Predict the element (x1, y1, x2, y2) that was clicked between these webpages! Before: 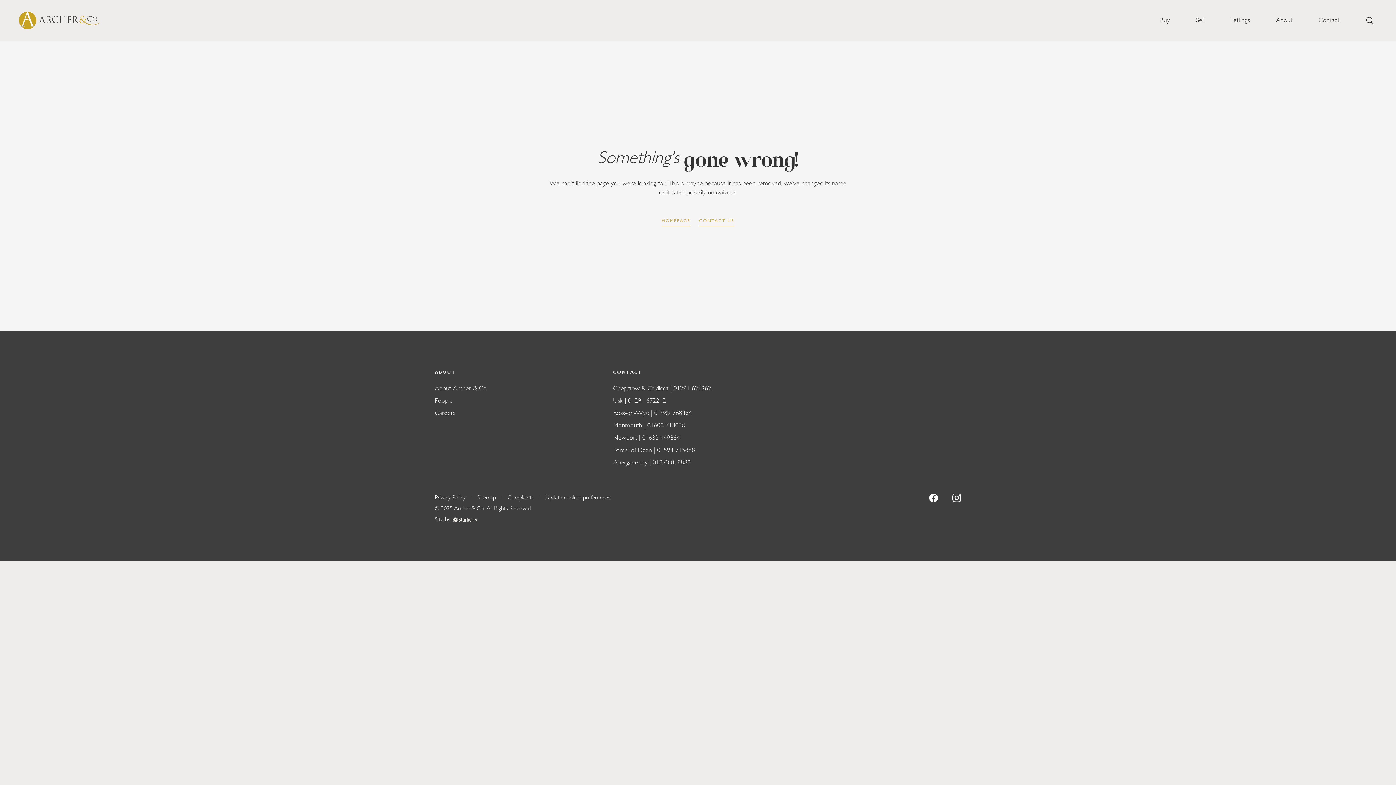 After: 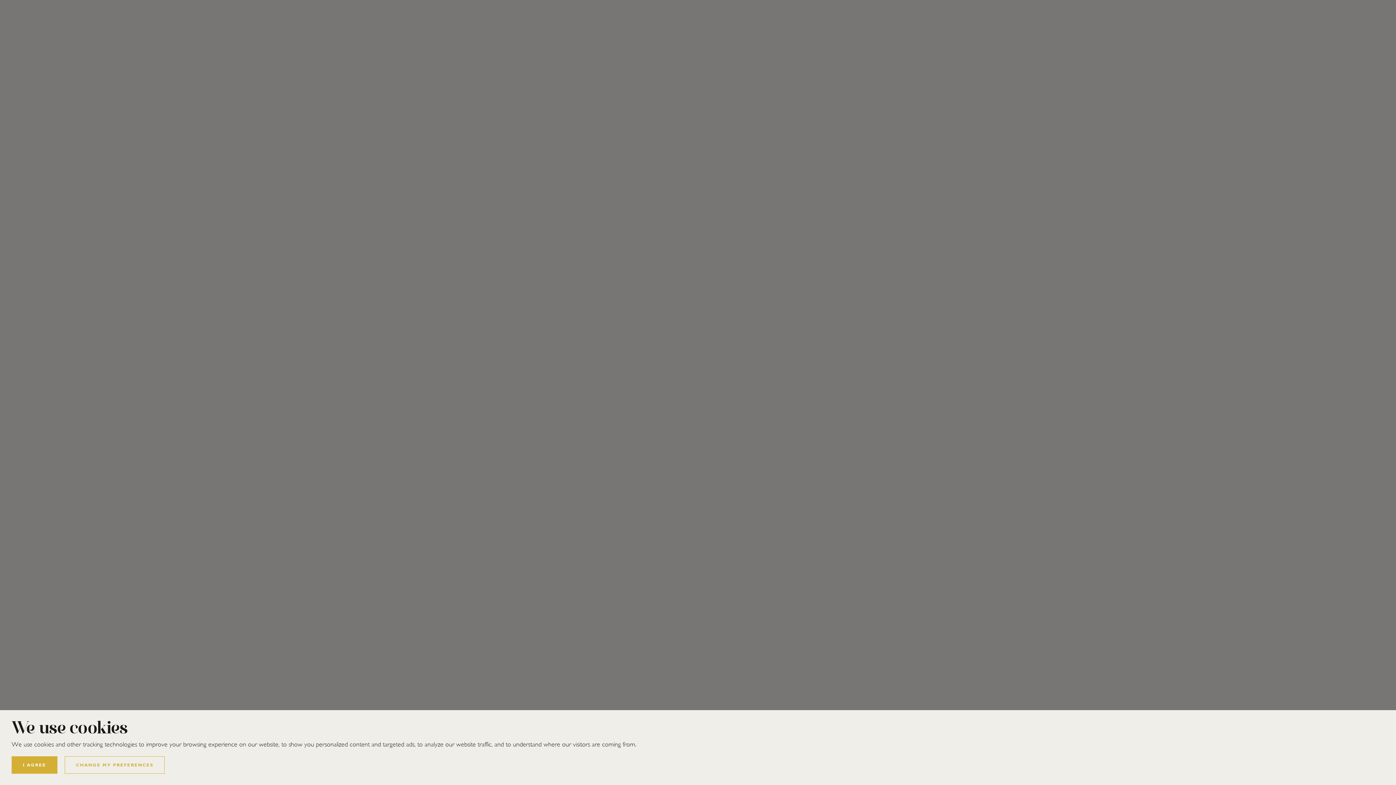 Action: label: search bbox: (1362, 12, 1377, 28)